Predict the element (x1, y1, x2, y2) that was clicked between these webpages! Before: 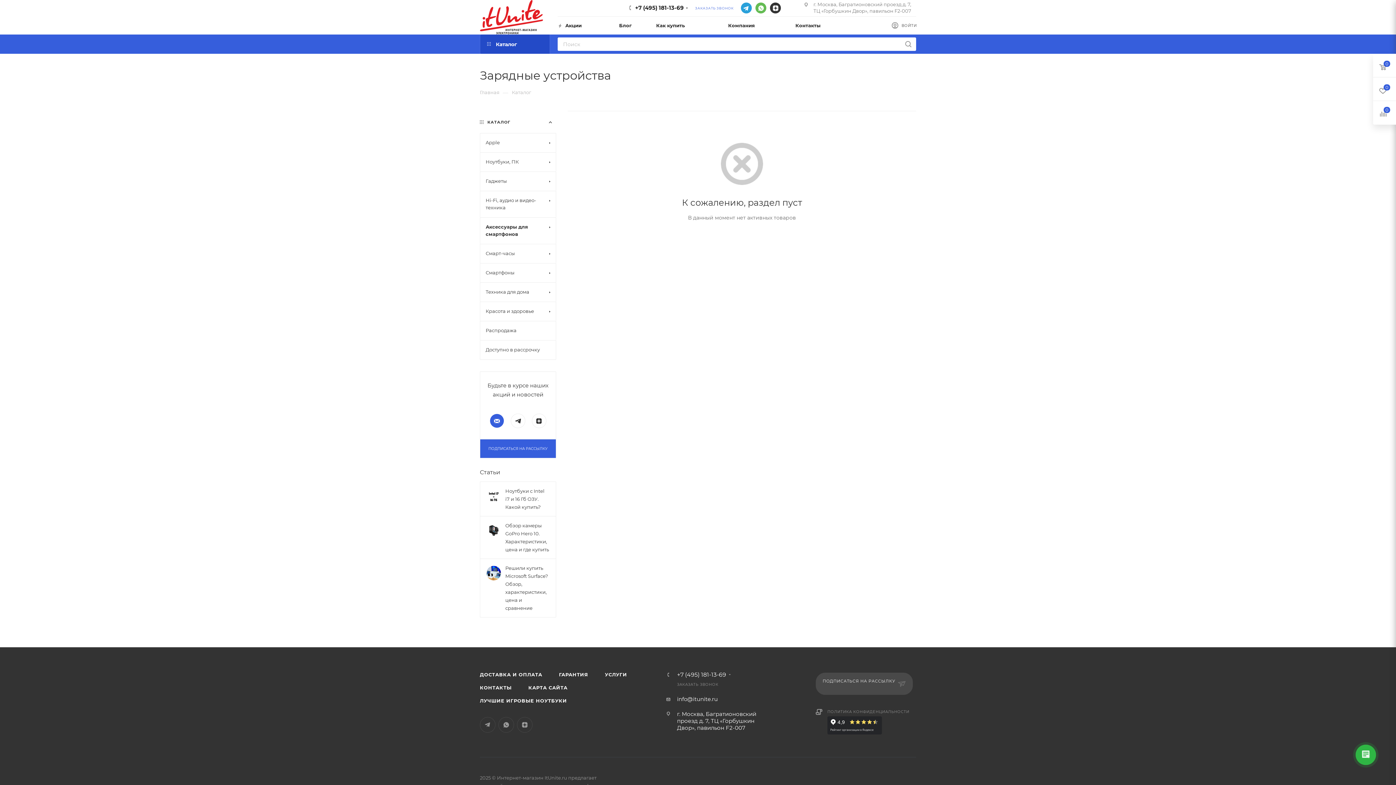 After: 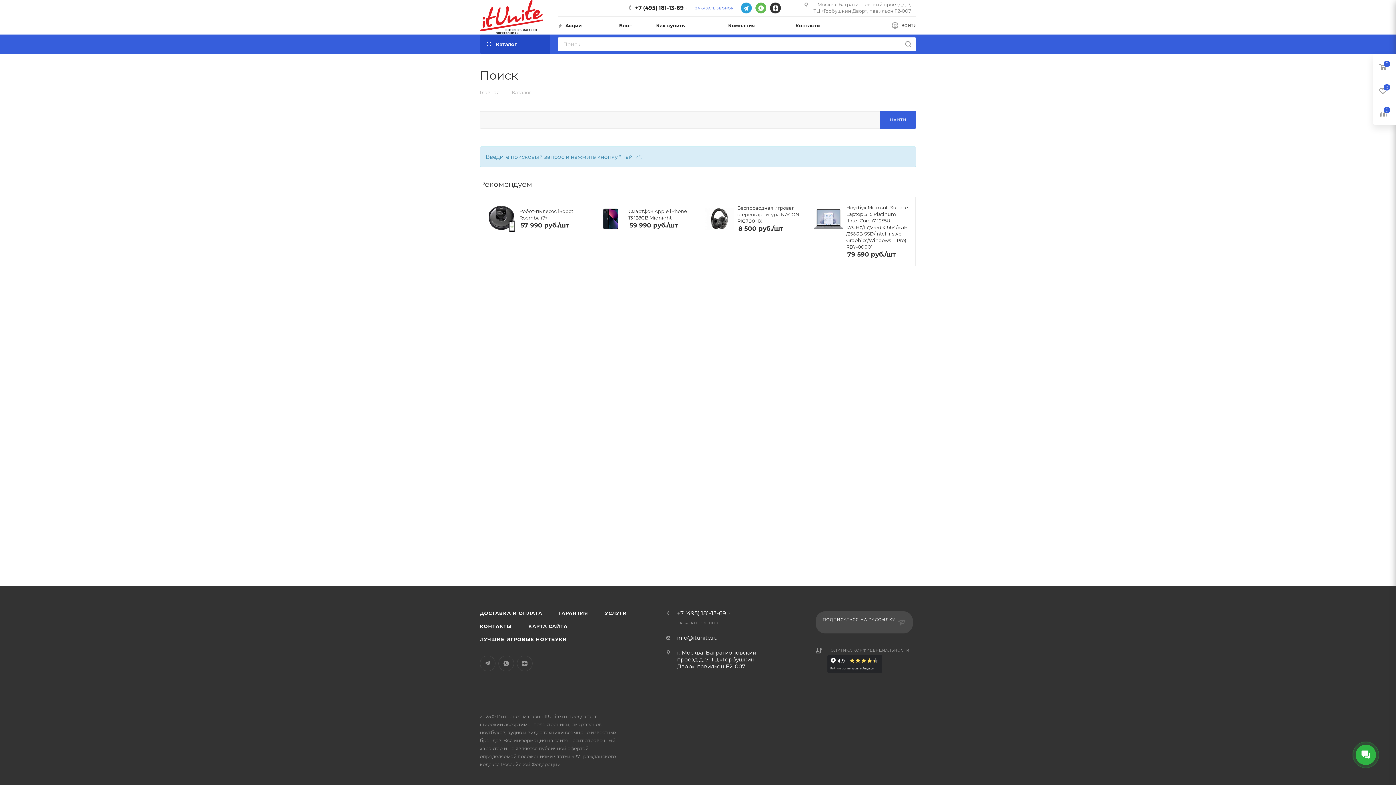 Action: bbox: (900, 37, 916, 50)